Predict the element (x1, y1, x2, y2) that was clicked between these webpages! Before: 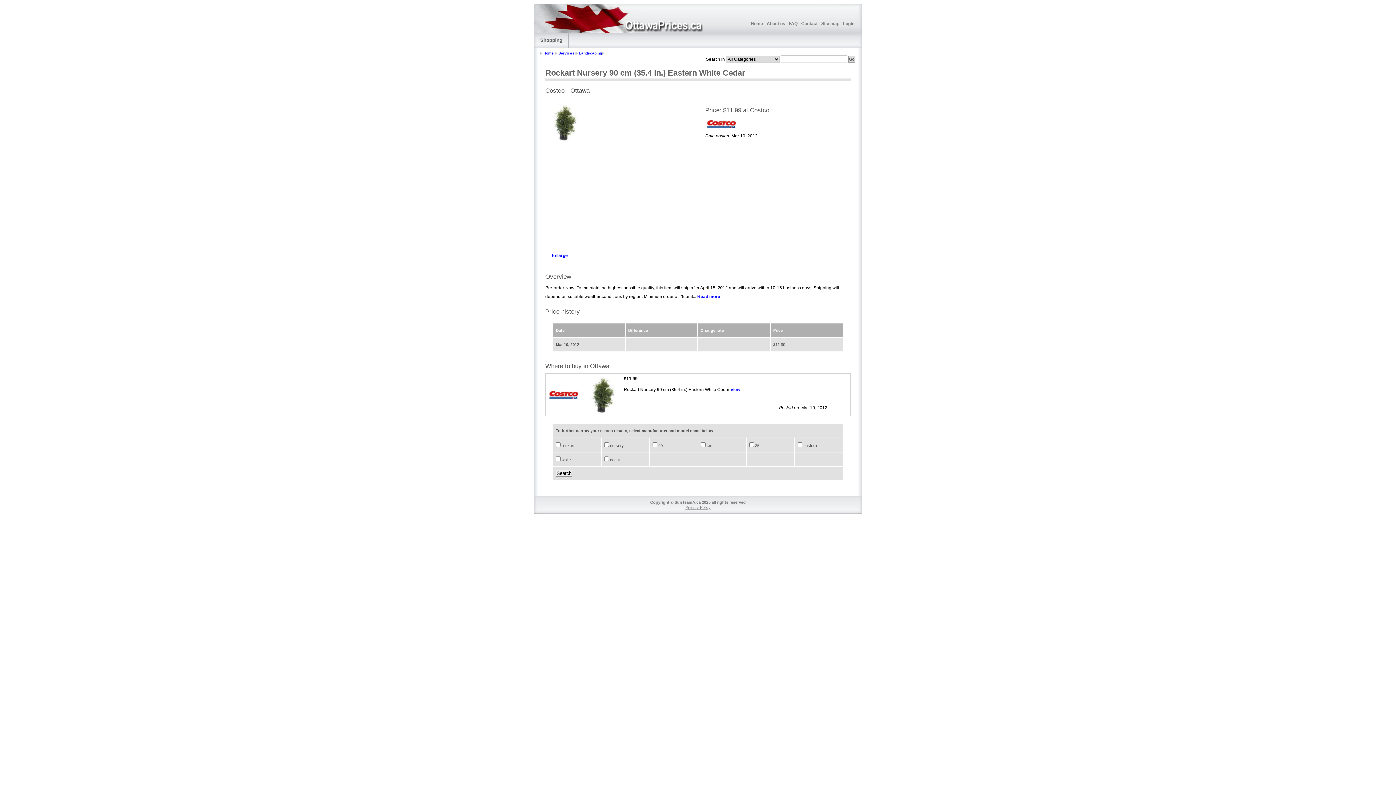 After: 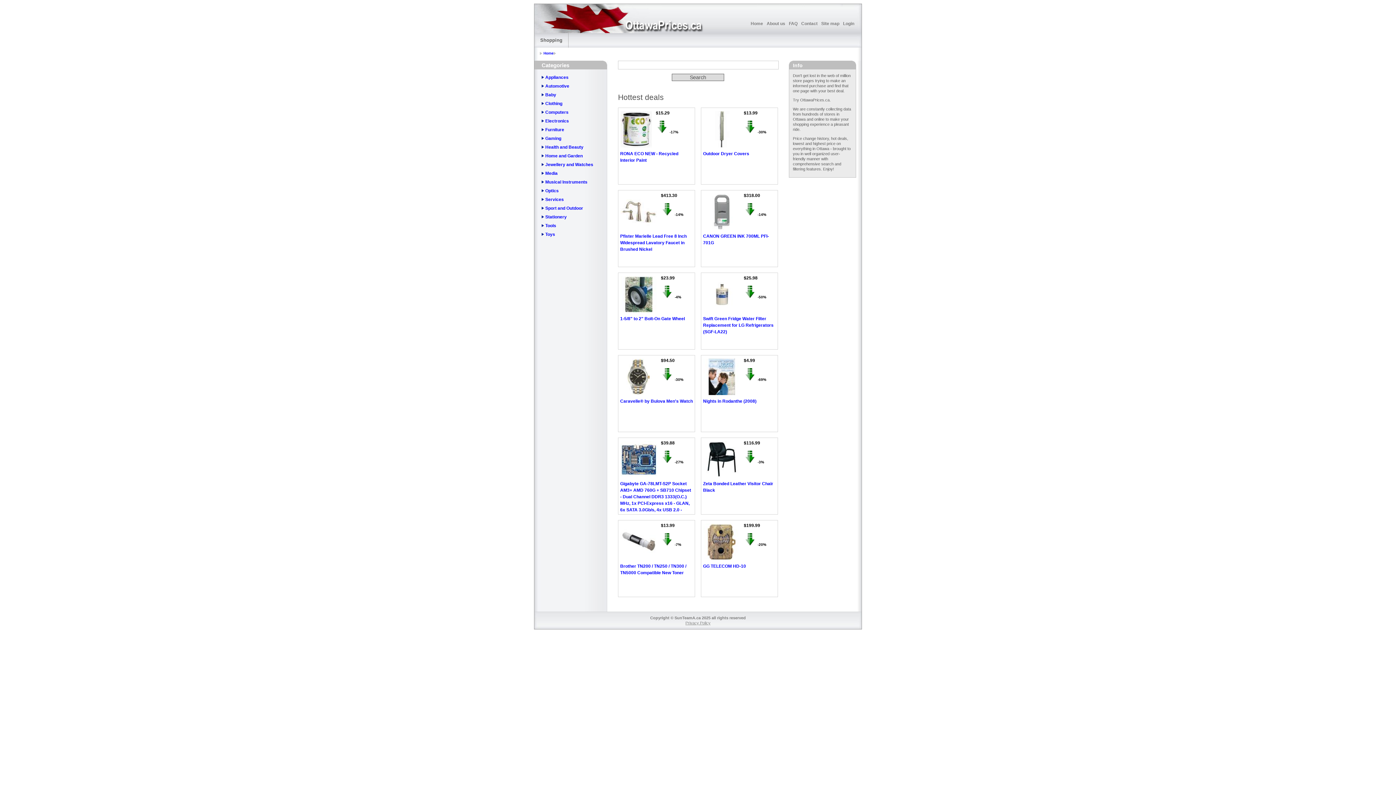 Action: label: Home bbox: (543, 51, 553, 55)